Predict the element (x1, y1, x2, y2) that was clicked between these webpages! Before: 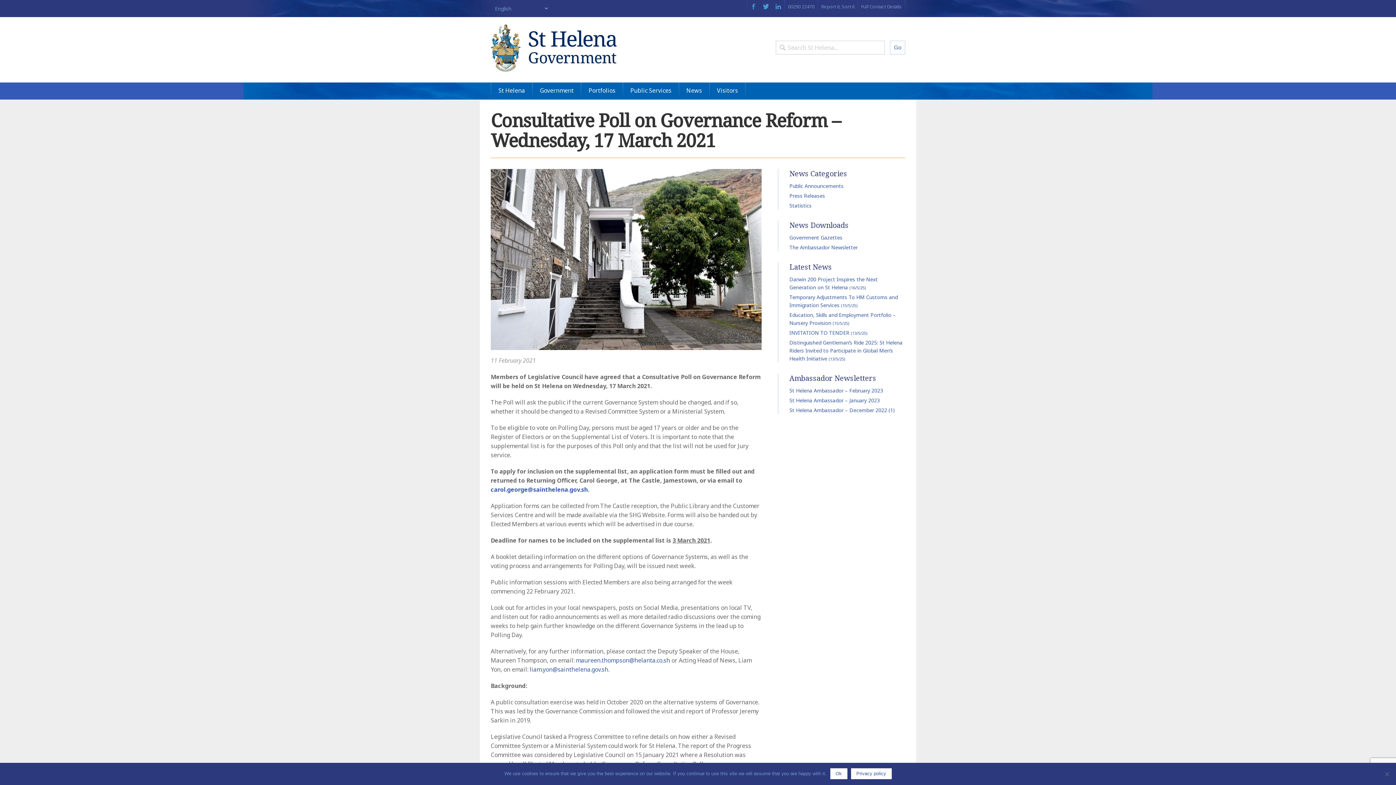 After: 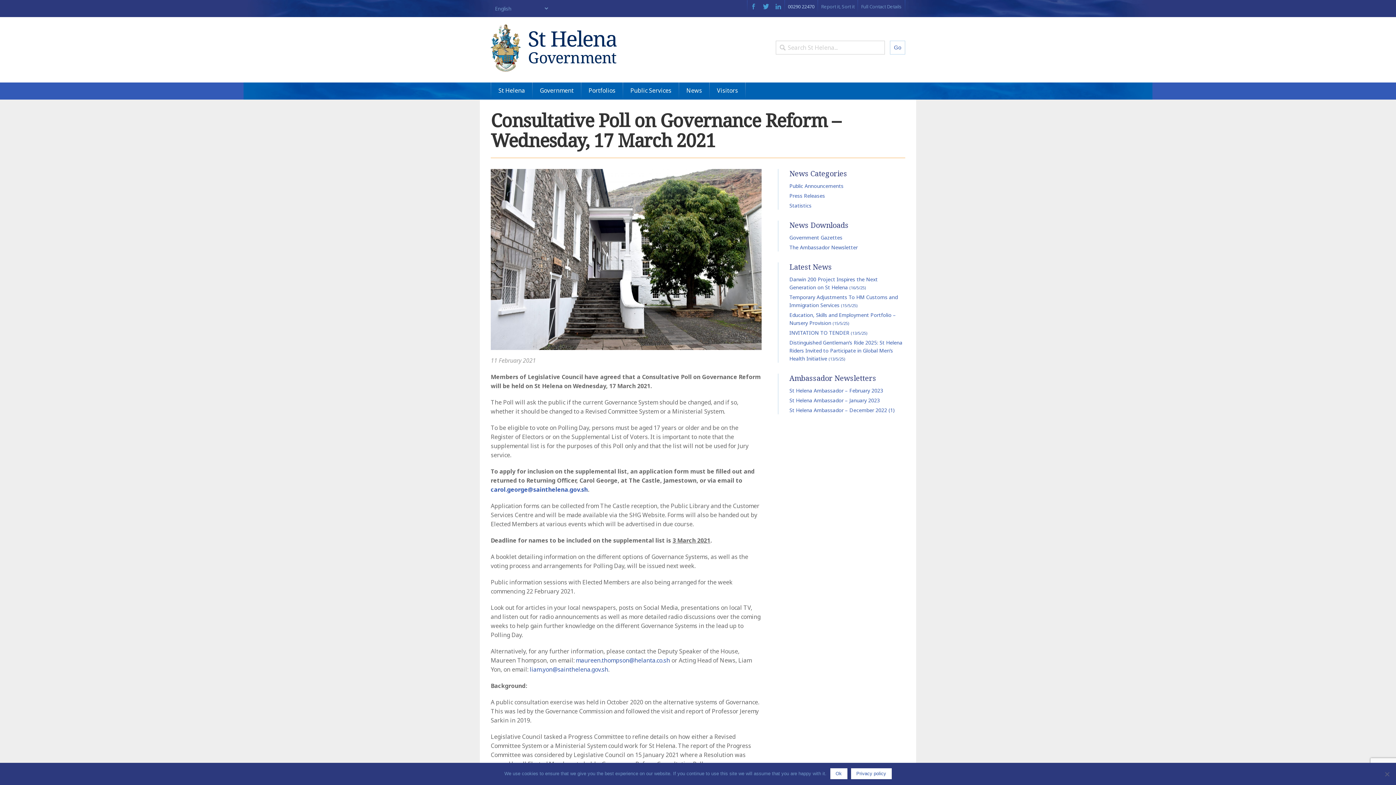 Action: bbox: (784, 0, 817, 12) label: 00290 22470